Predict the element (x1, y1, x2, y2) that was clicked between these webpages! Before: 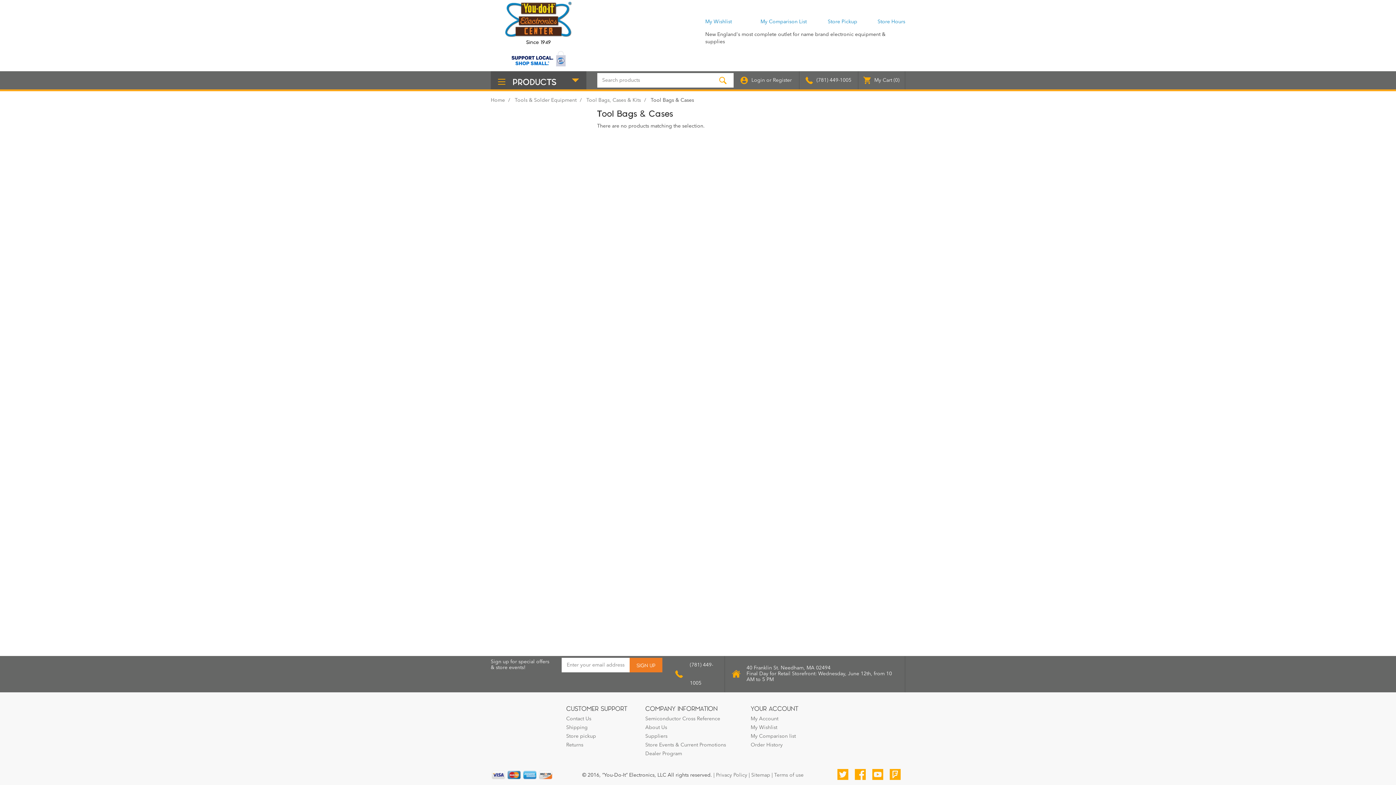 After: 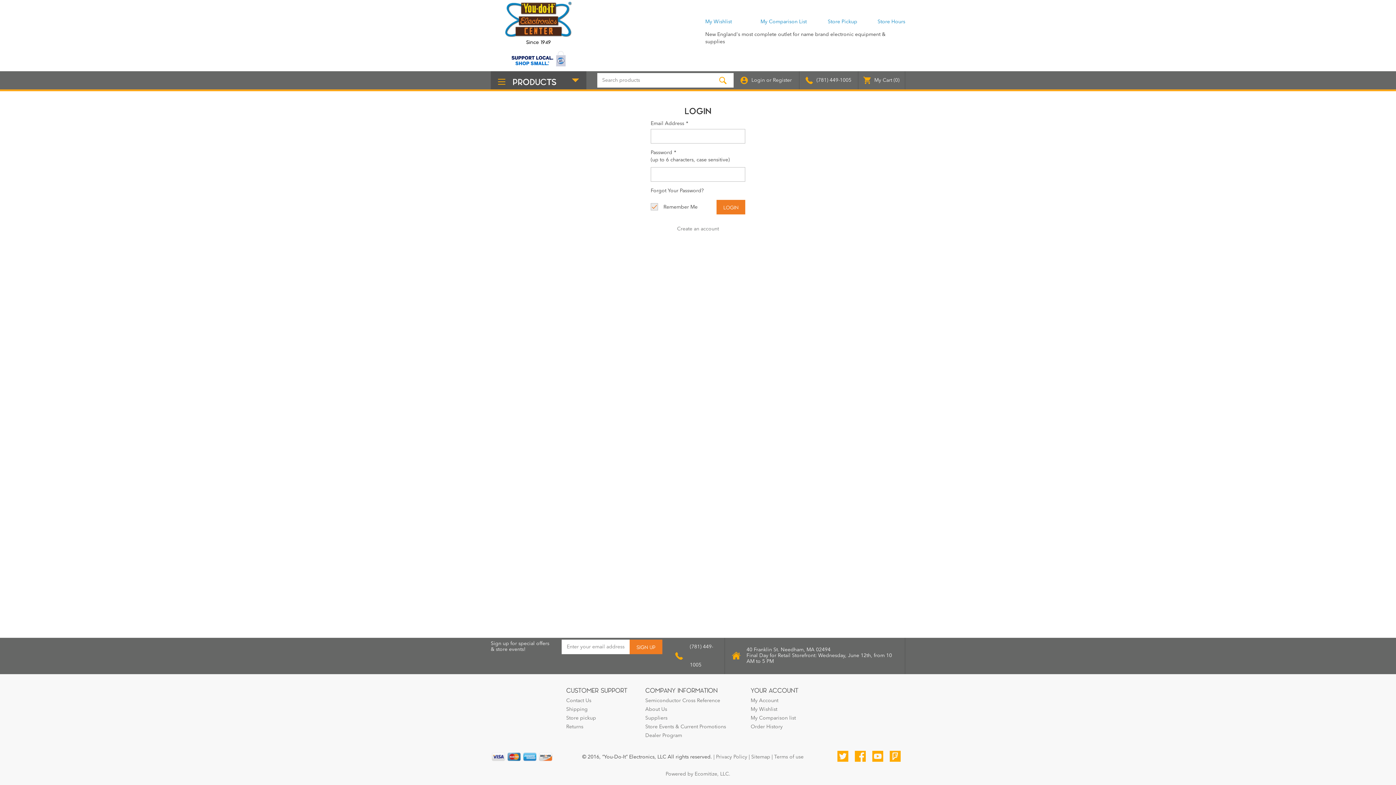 Action: label: Order History bbox: (750, 742, 782, 748)